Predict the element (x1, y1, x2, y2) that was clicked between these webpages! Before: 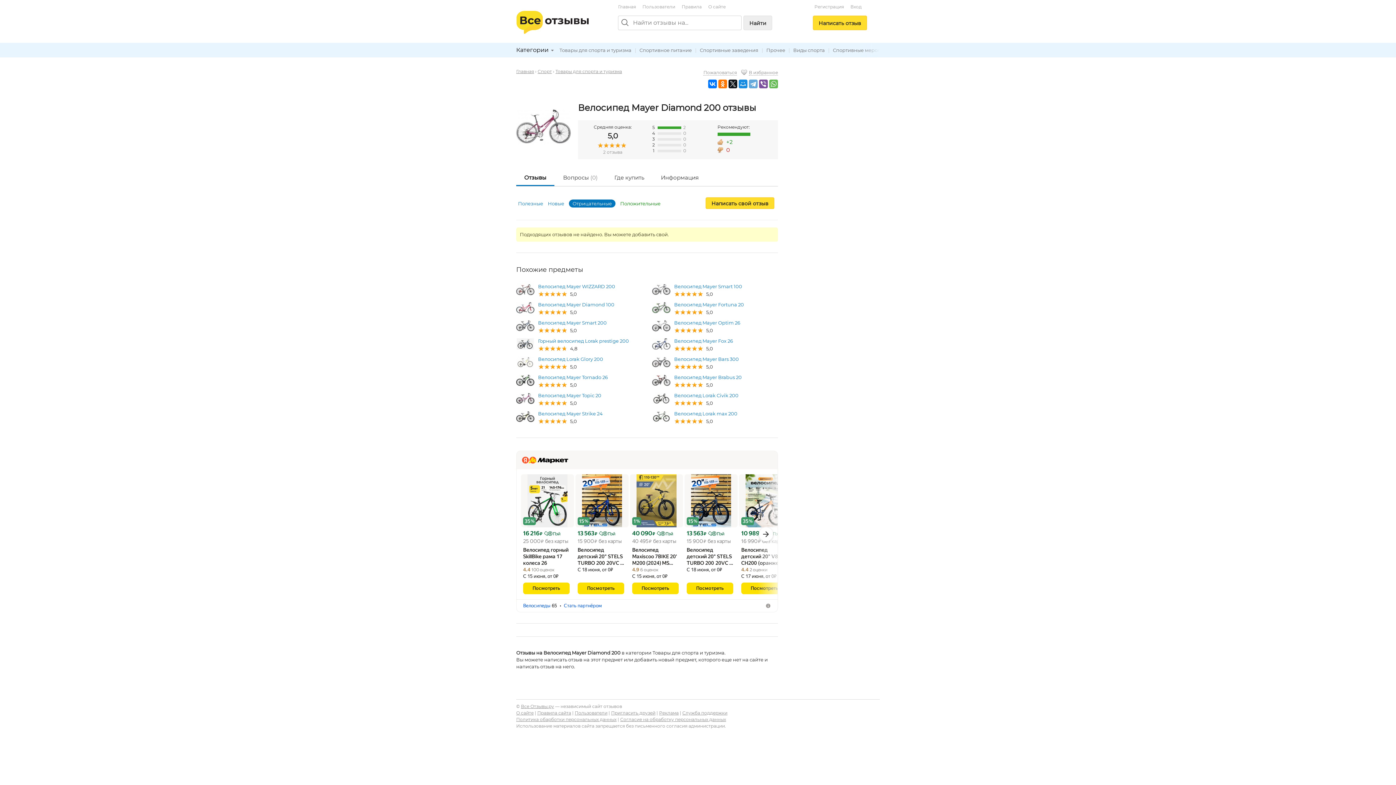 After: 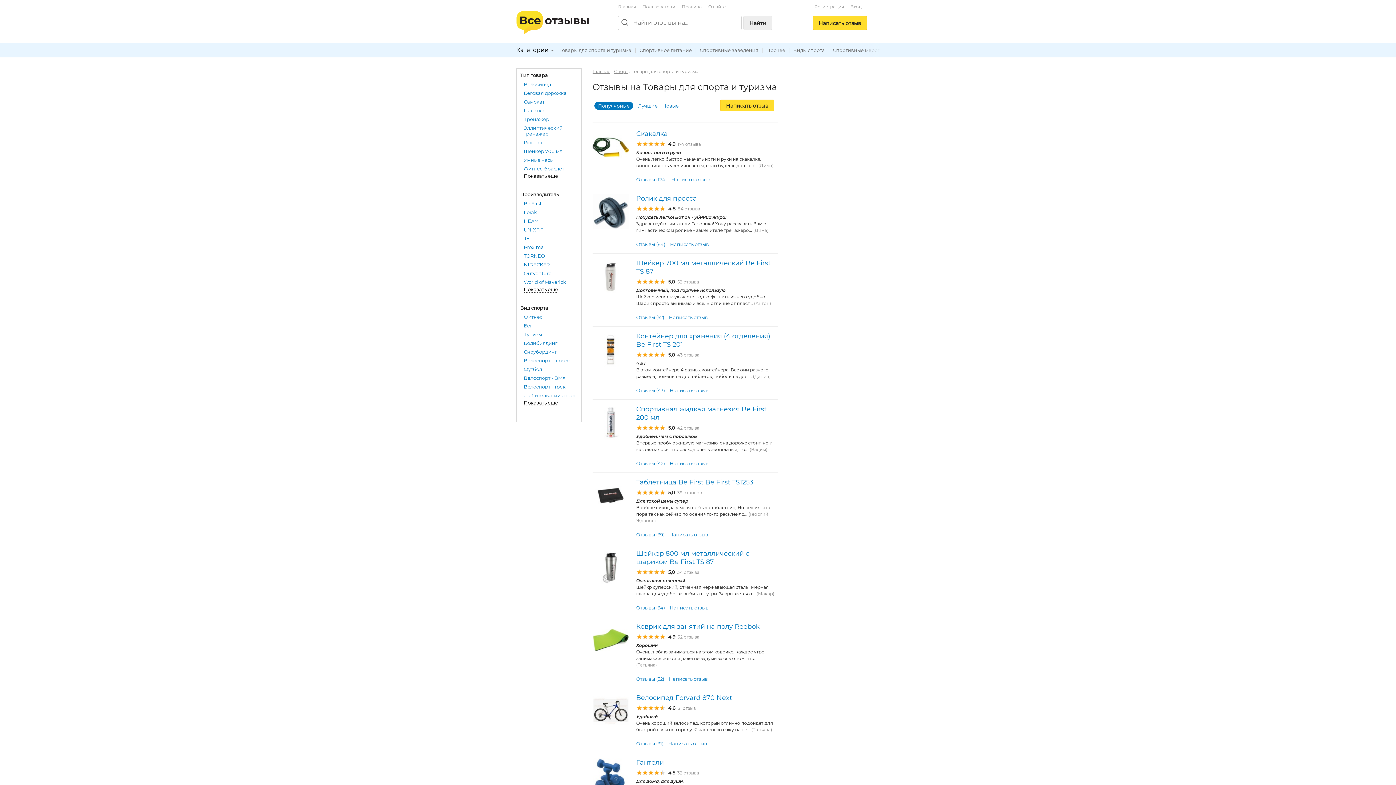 Action: label: Товары для спорта и туризма bbox: (555, 68, 622, 74)